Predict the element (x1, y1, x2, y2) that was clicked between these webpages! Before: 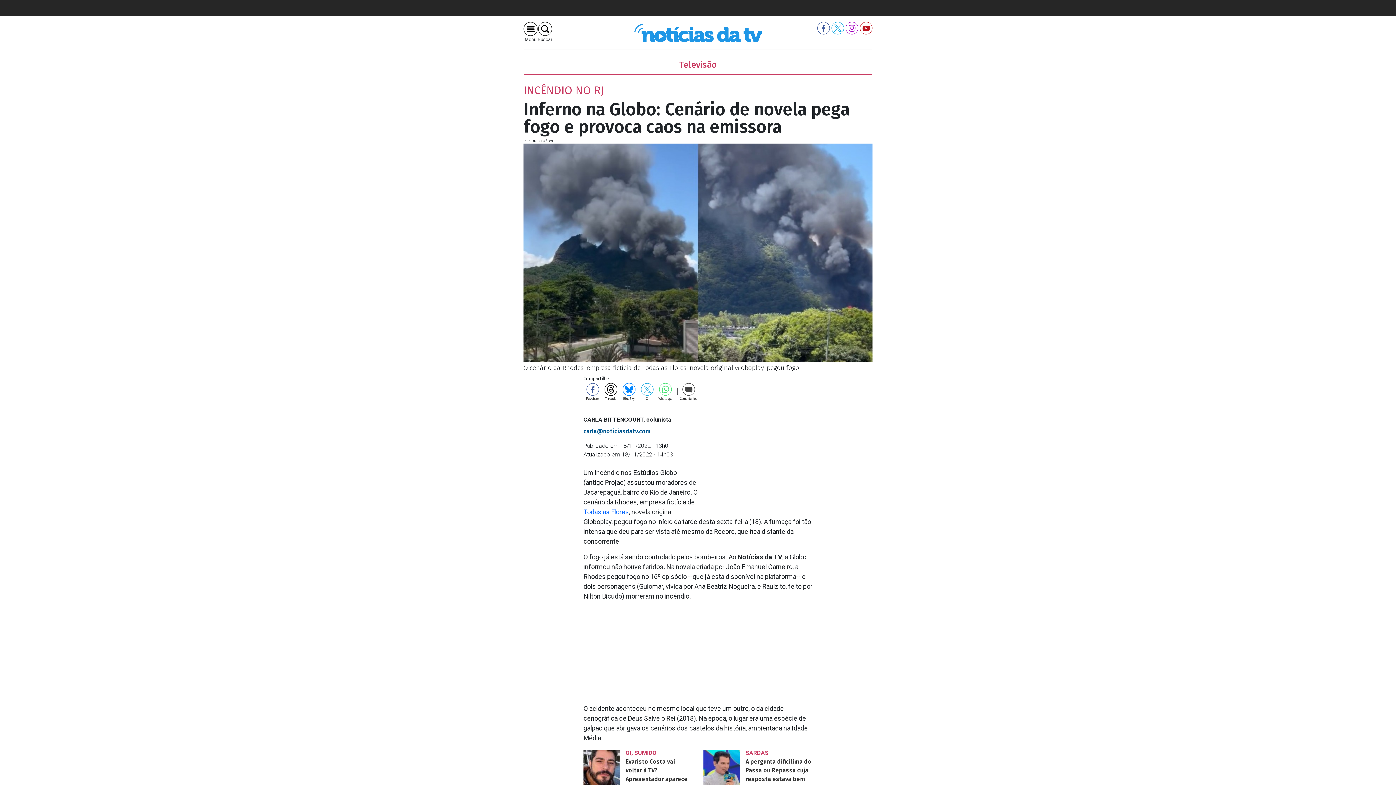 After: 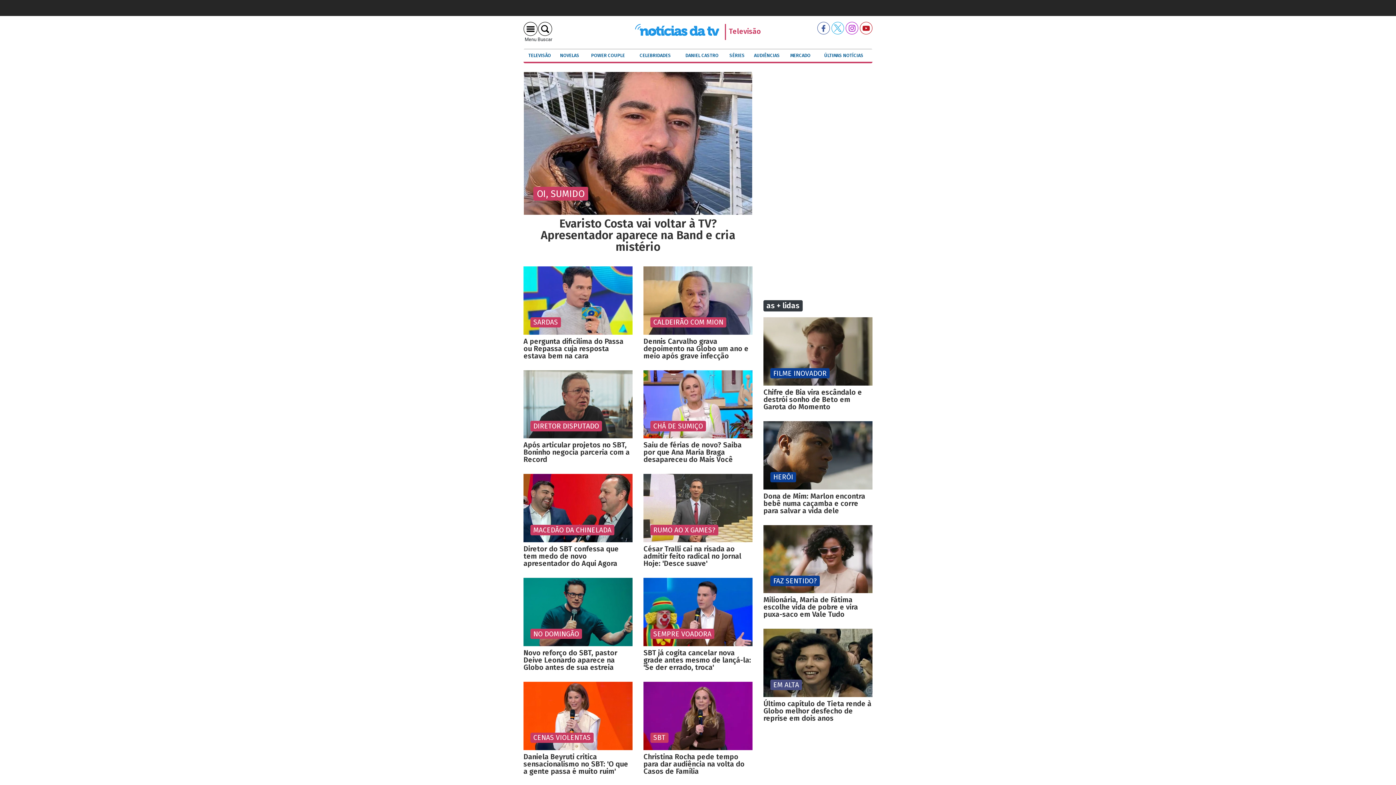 Action: bbox: (679, 59, 716, 69) label: Televisão